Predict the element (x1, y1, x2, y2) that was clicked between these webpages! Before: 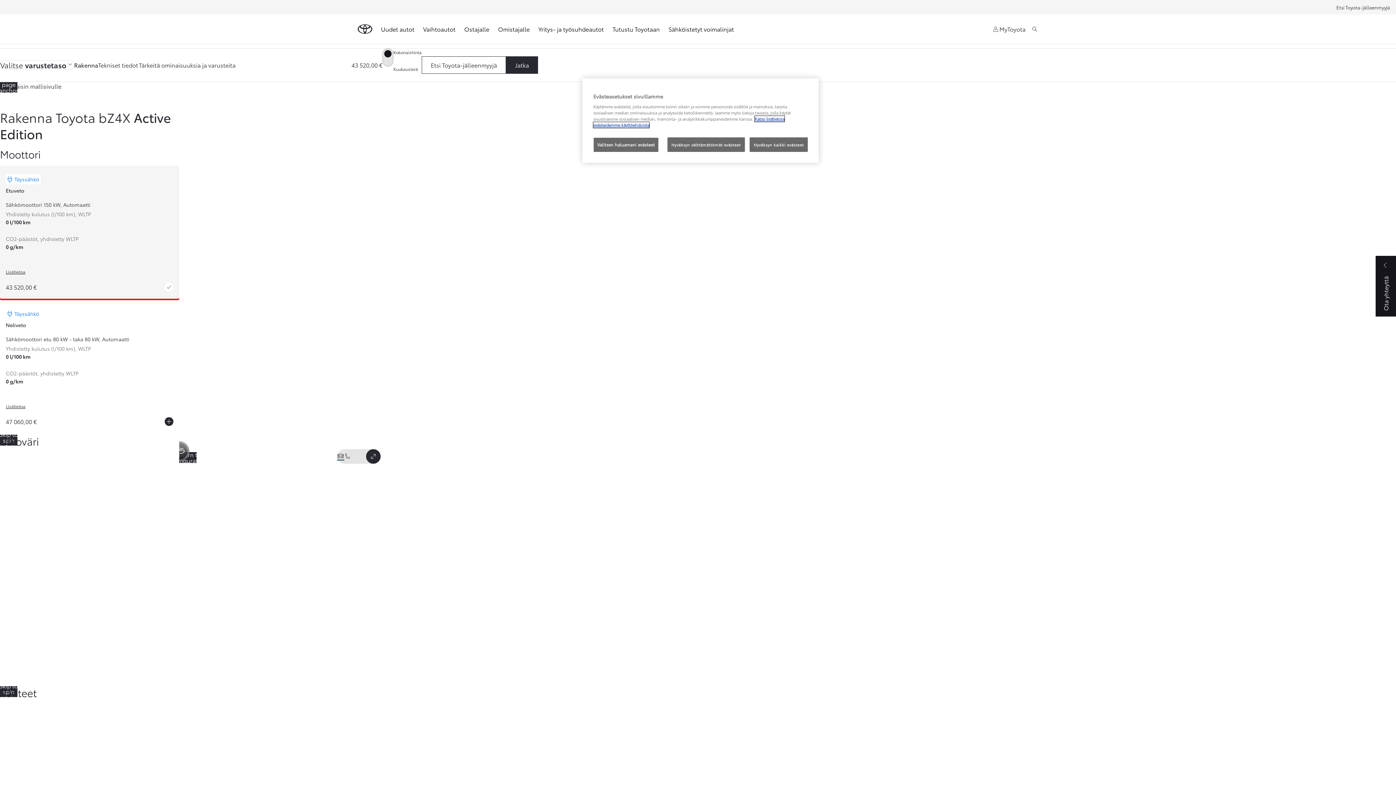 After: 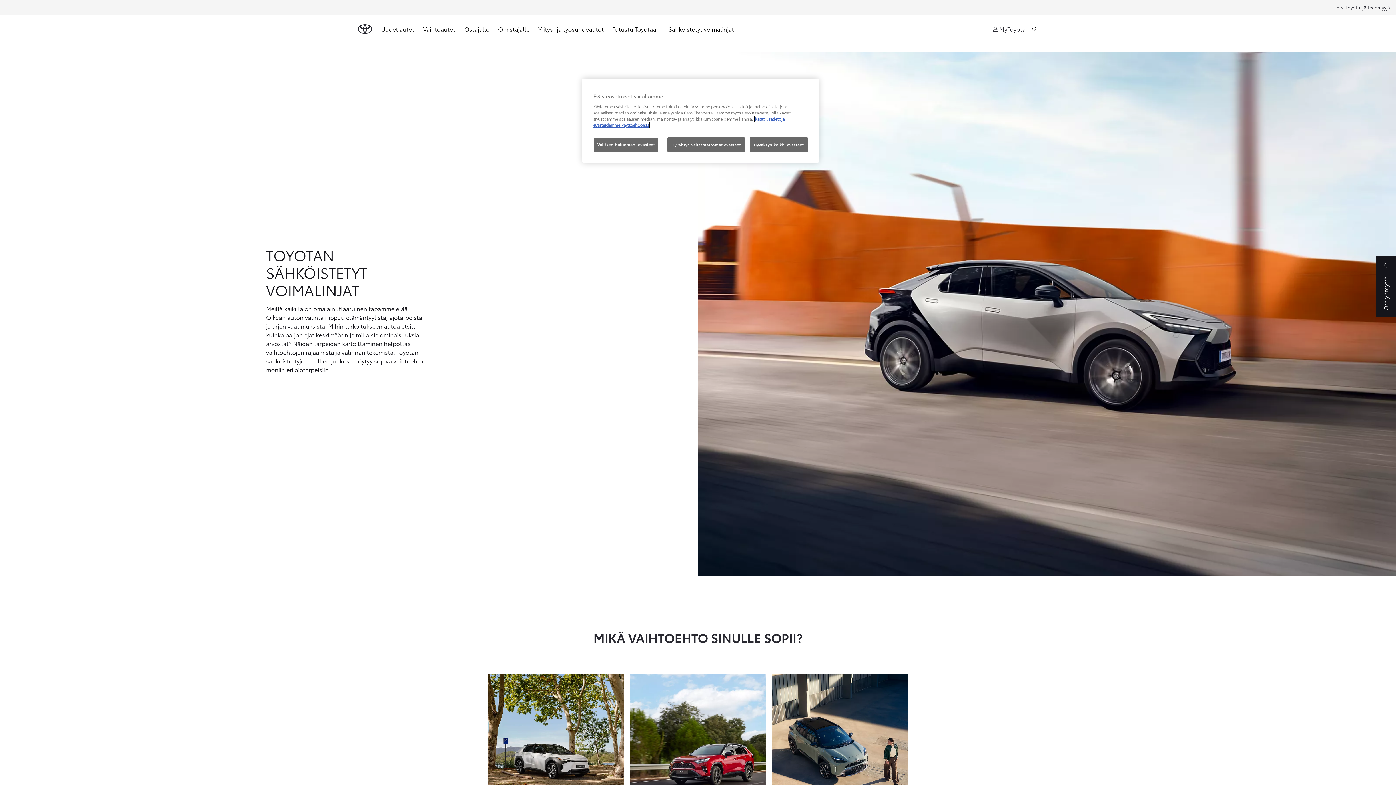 Action: label: Sähköistetyt voimalinjat bbox: (490, 238, 556, 246)